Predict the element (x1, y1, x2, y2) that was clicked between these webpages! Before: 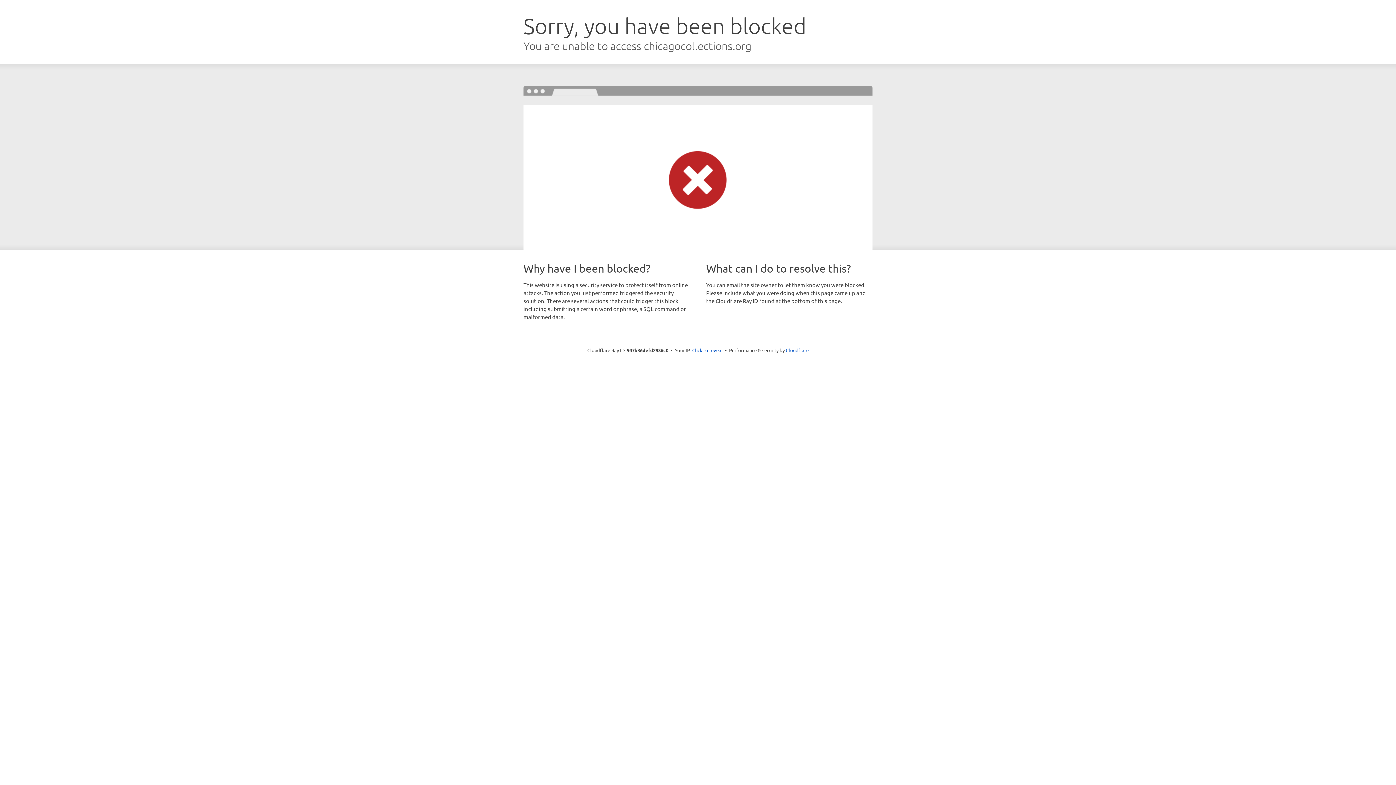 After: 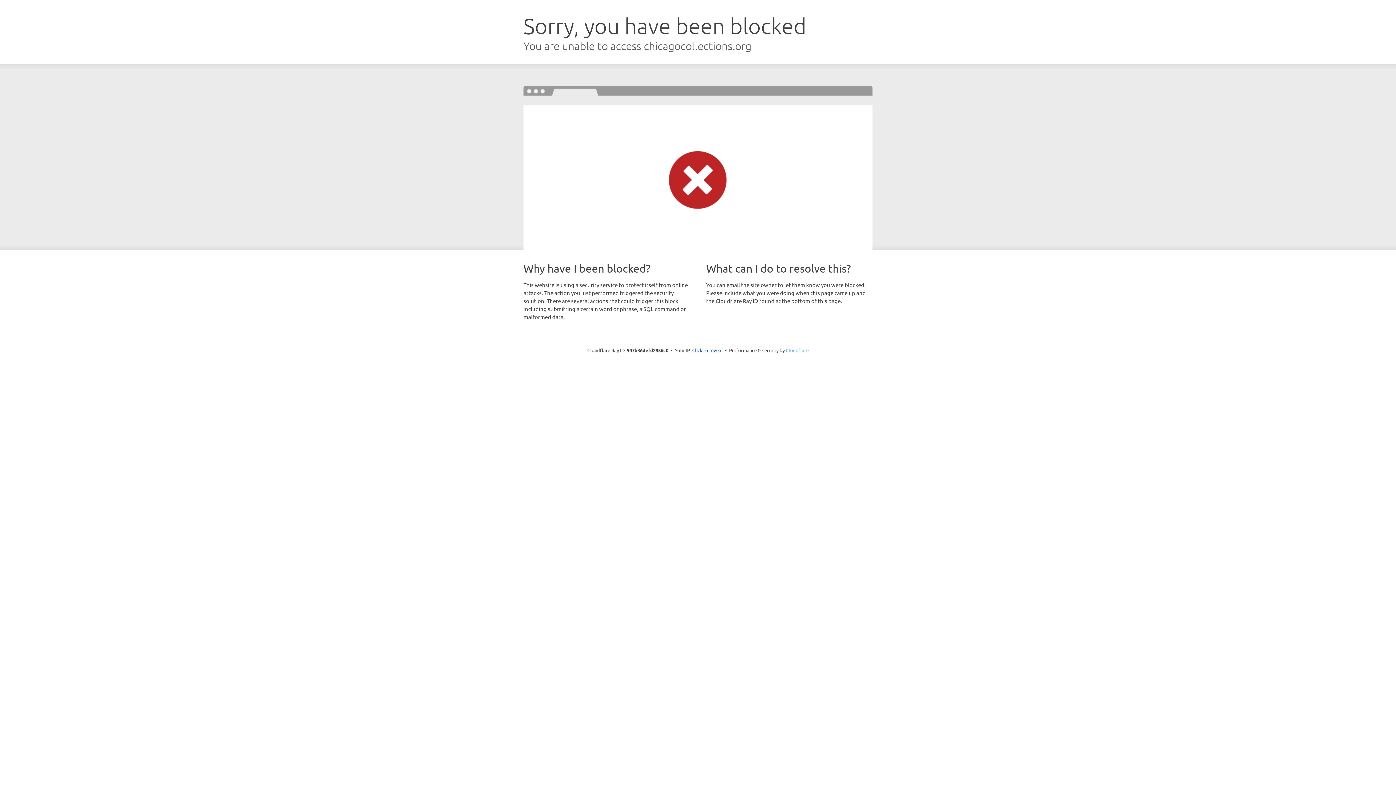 Action: bbox: (786, 347, 808, 353) label: Cloudflare